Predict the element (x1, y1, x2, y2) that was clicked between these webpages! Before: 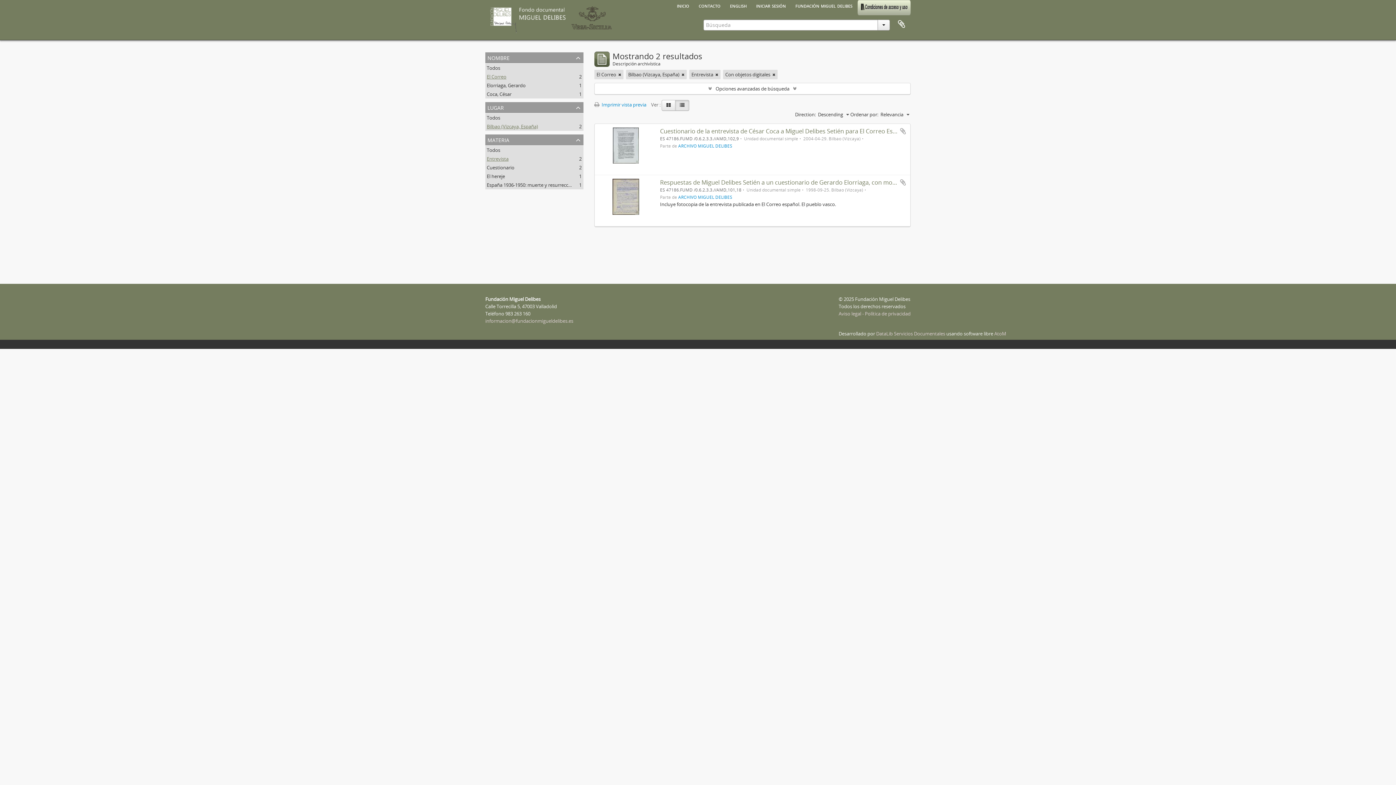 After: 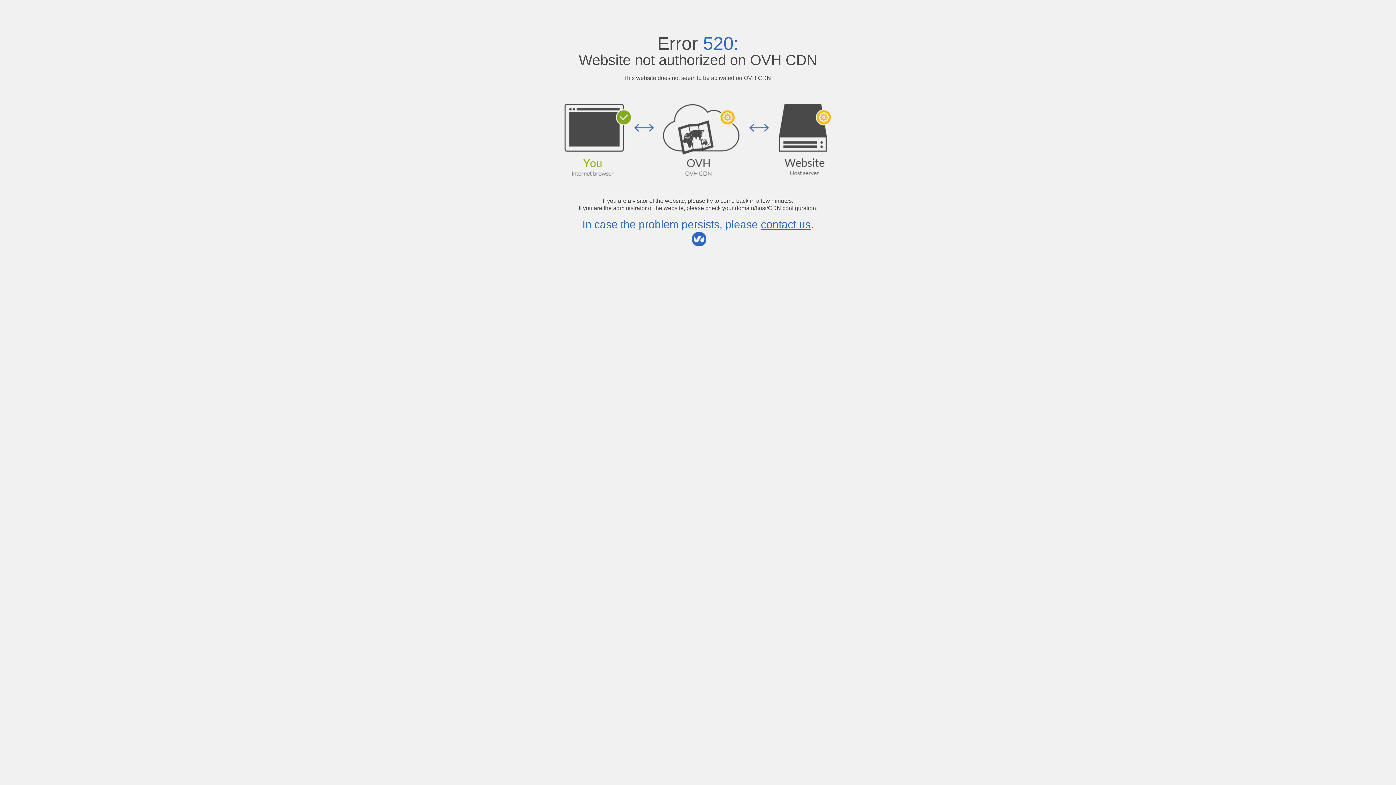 Action: bbox: (571, 13, 612, 24)